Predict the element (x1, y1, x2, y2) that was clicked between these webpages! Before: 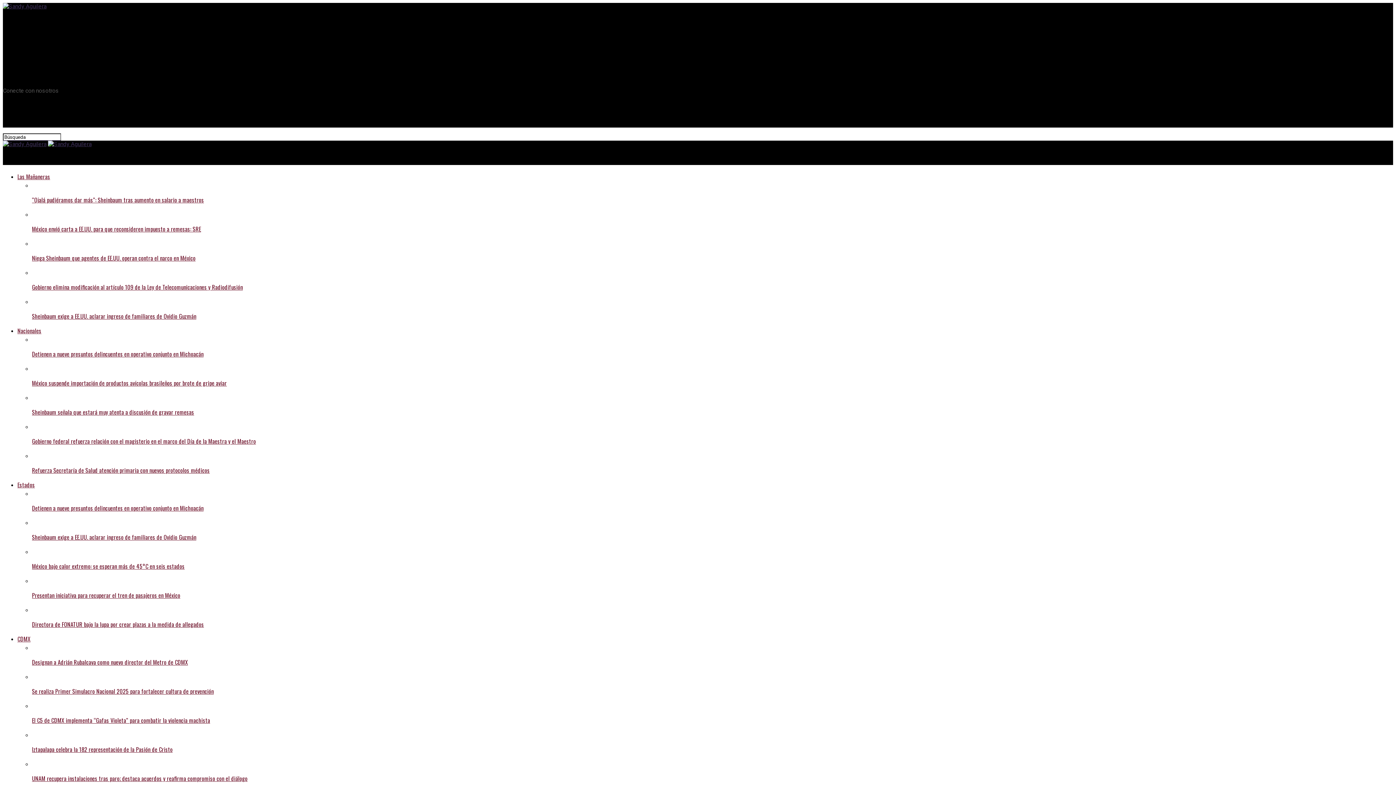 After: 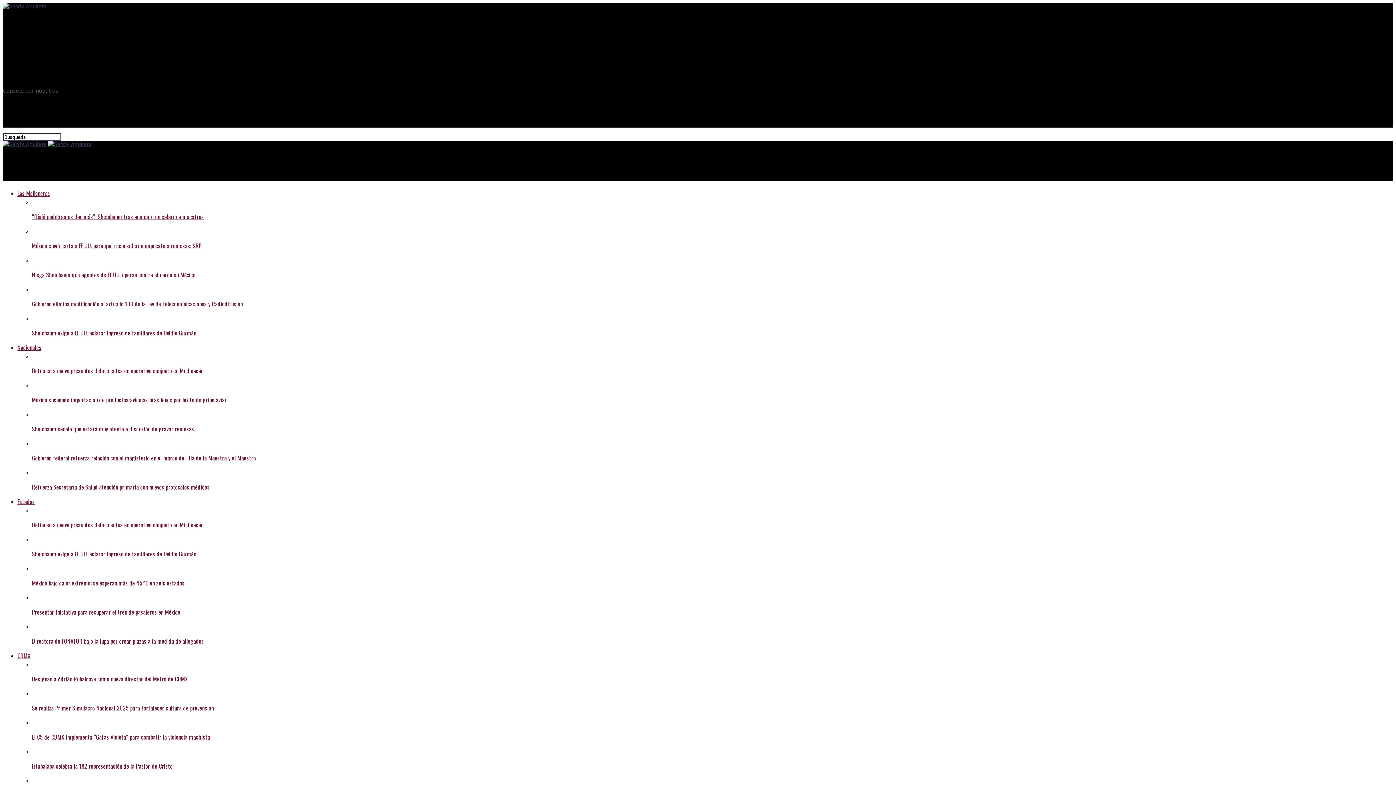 Action: label: Detienen a nueve presuntos delincuentes en operativo conjunto en Michoacán bbox: (32, 335, 1393, 358)